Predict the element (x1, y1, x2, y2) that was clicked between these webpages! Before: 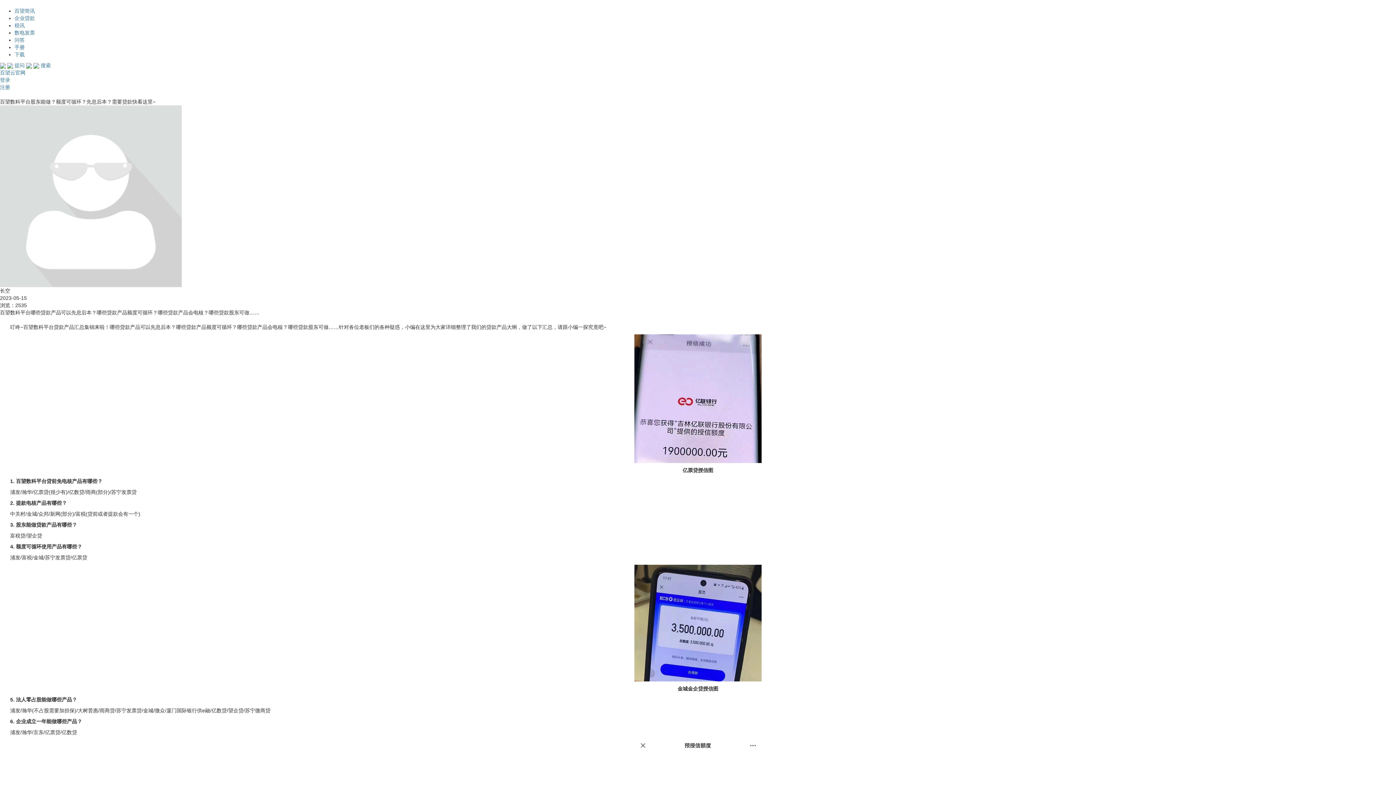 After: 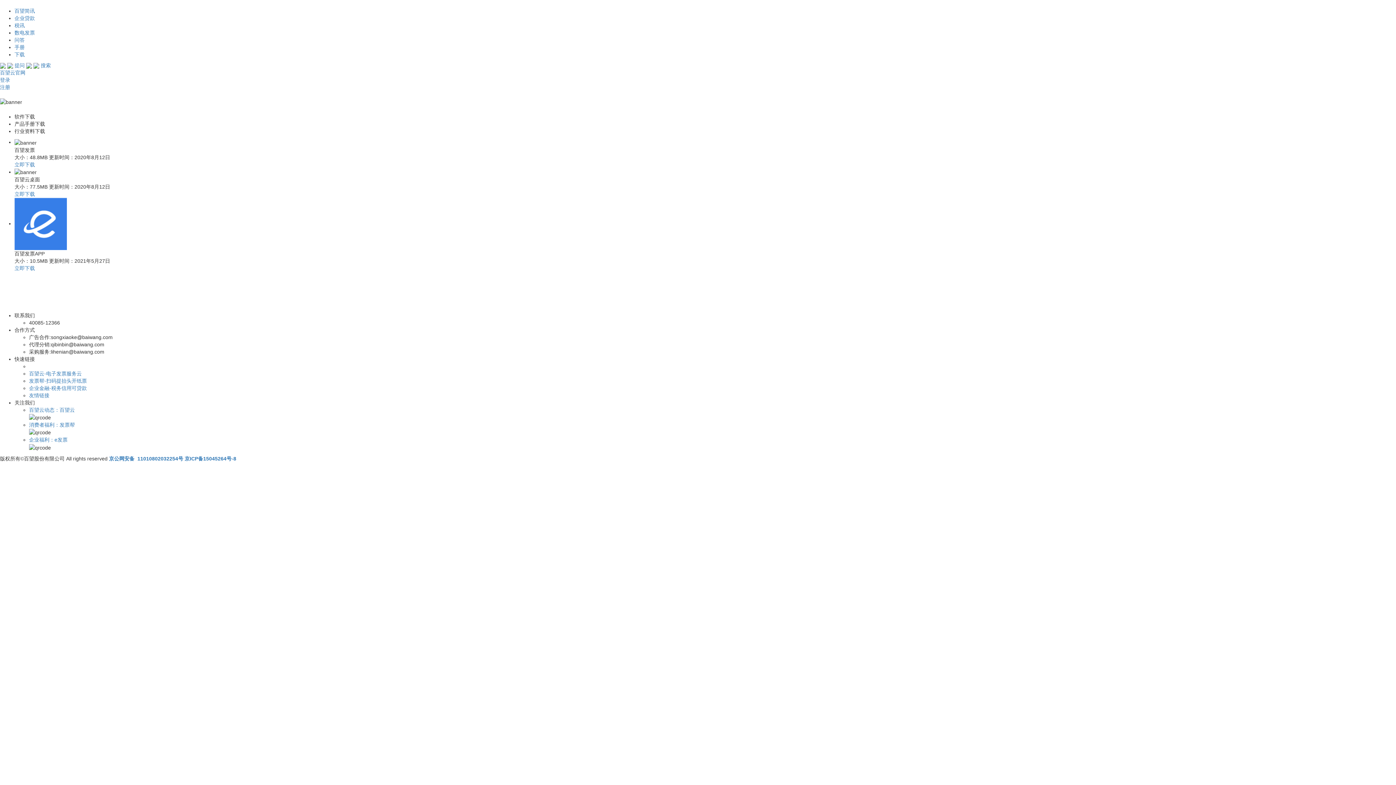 Action: label: 下载 bbox: (14, 51, 24, 57)